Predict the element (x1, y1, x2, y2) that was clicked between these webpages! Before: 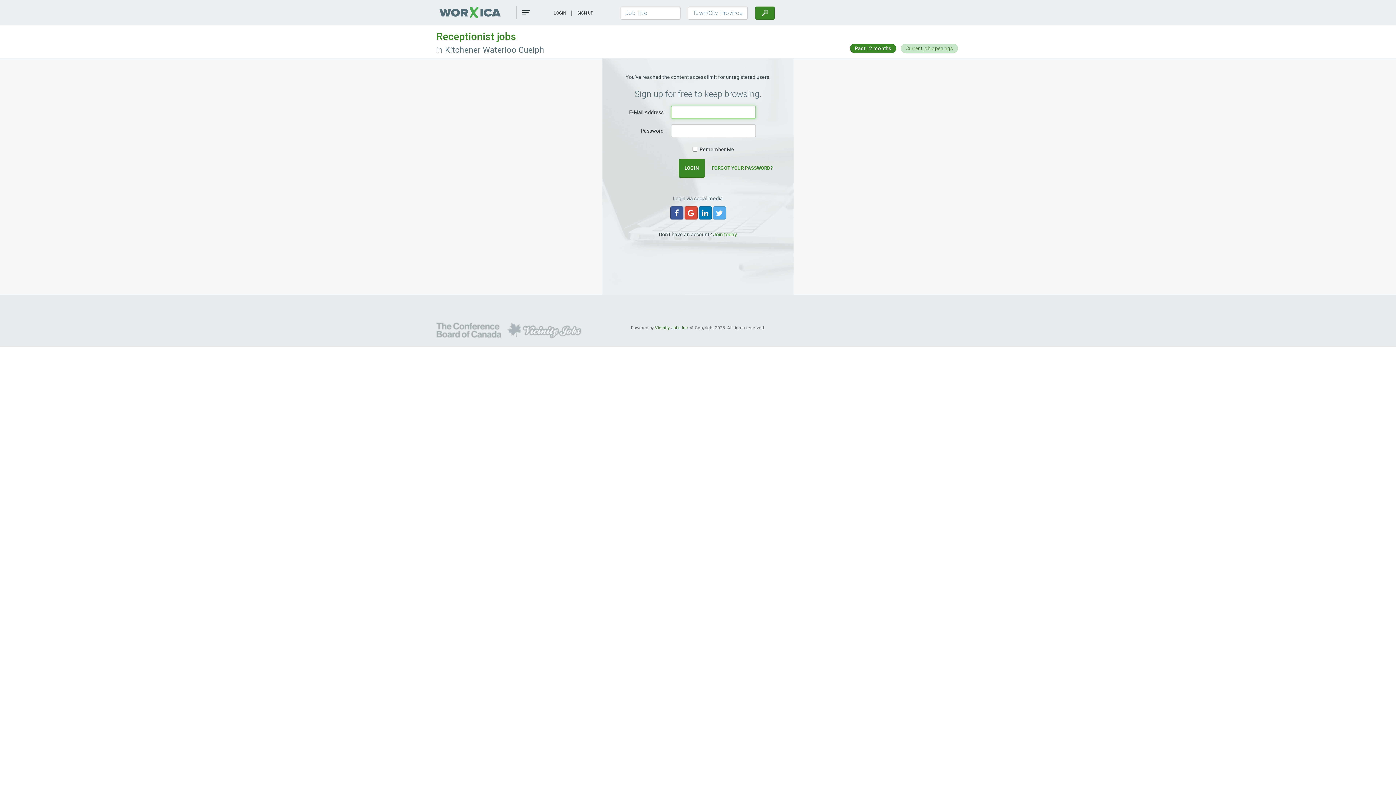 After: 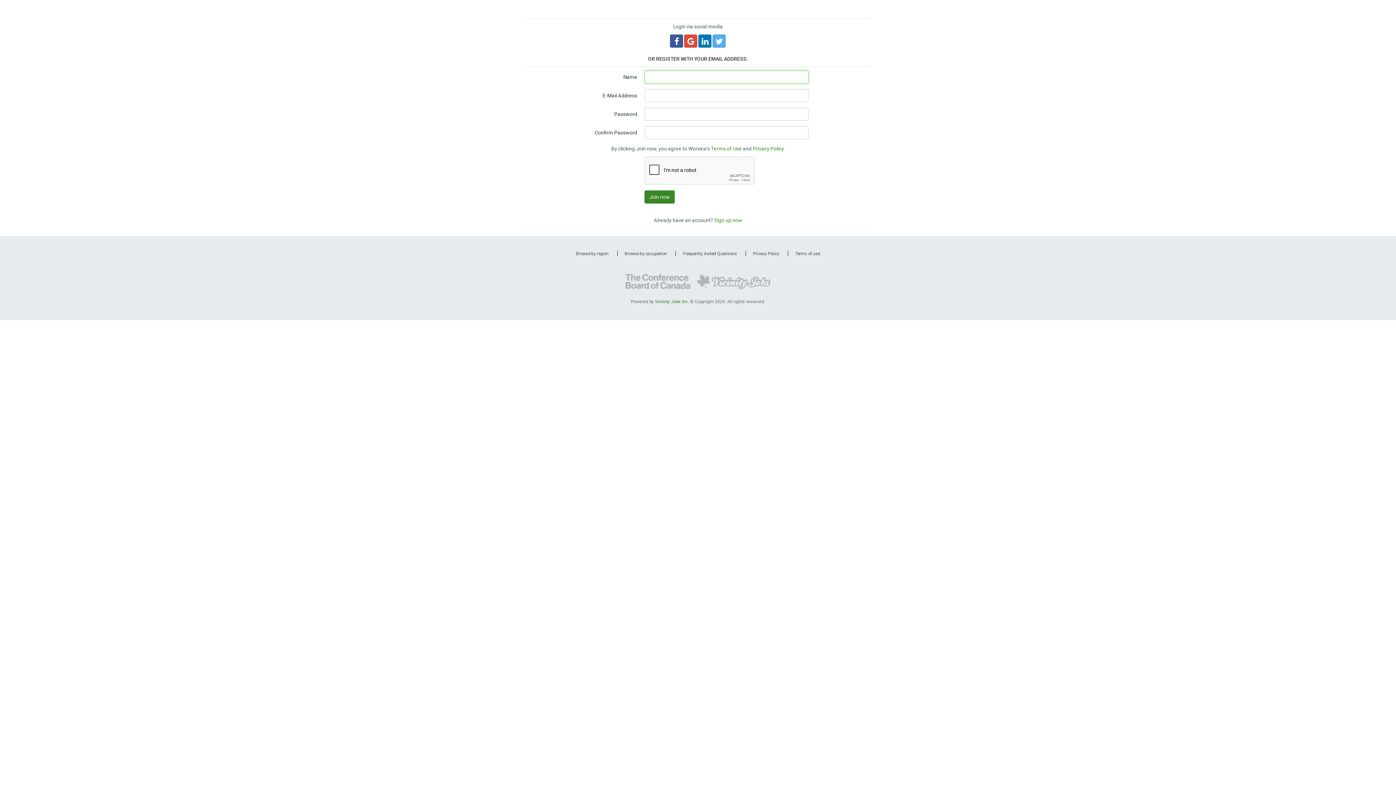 Action: label: Join today bbox: (713, 231, 737, 237)